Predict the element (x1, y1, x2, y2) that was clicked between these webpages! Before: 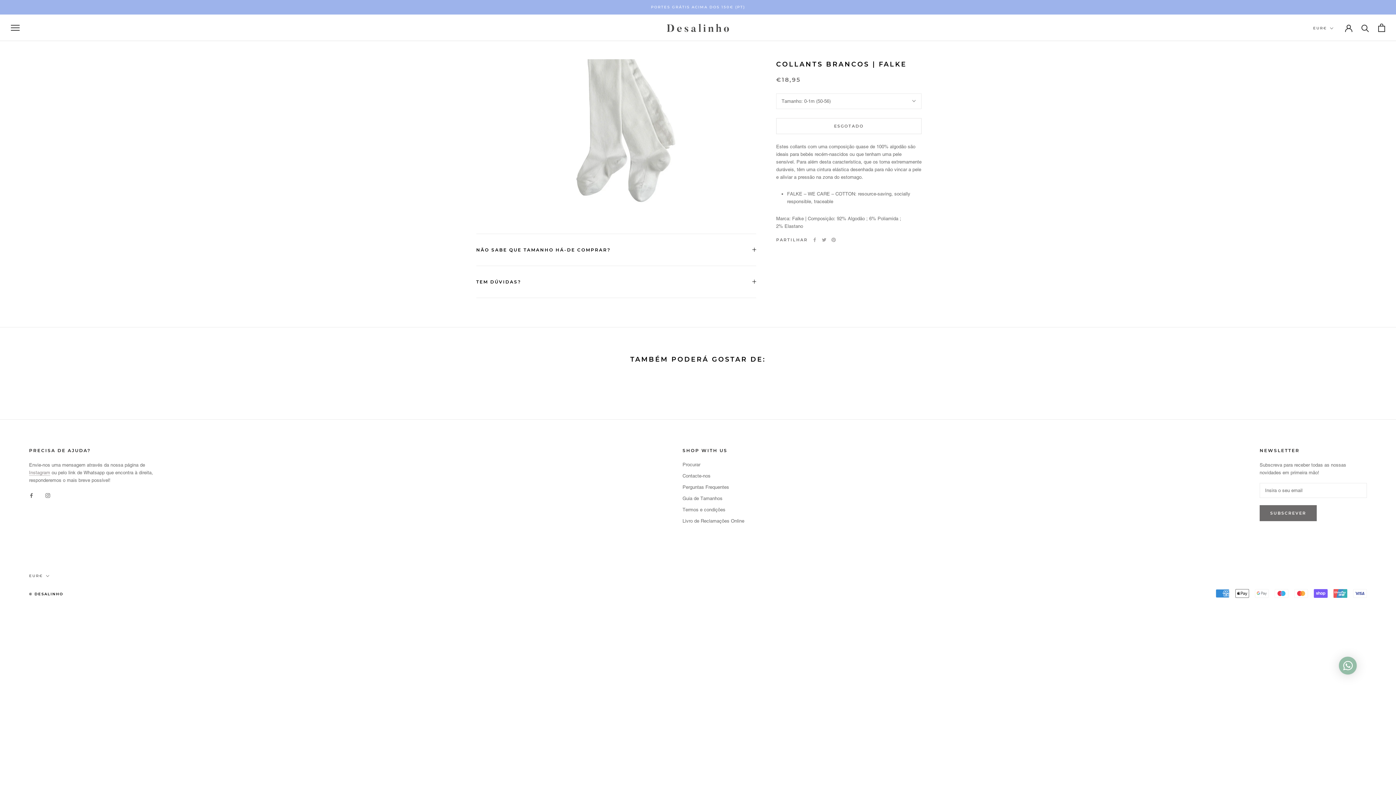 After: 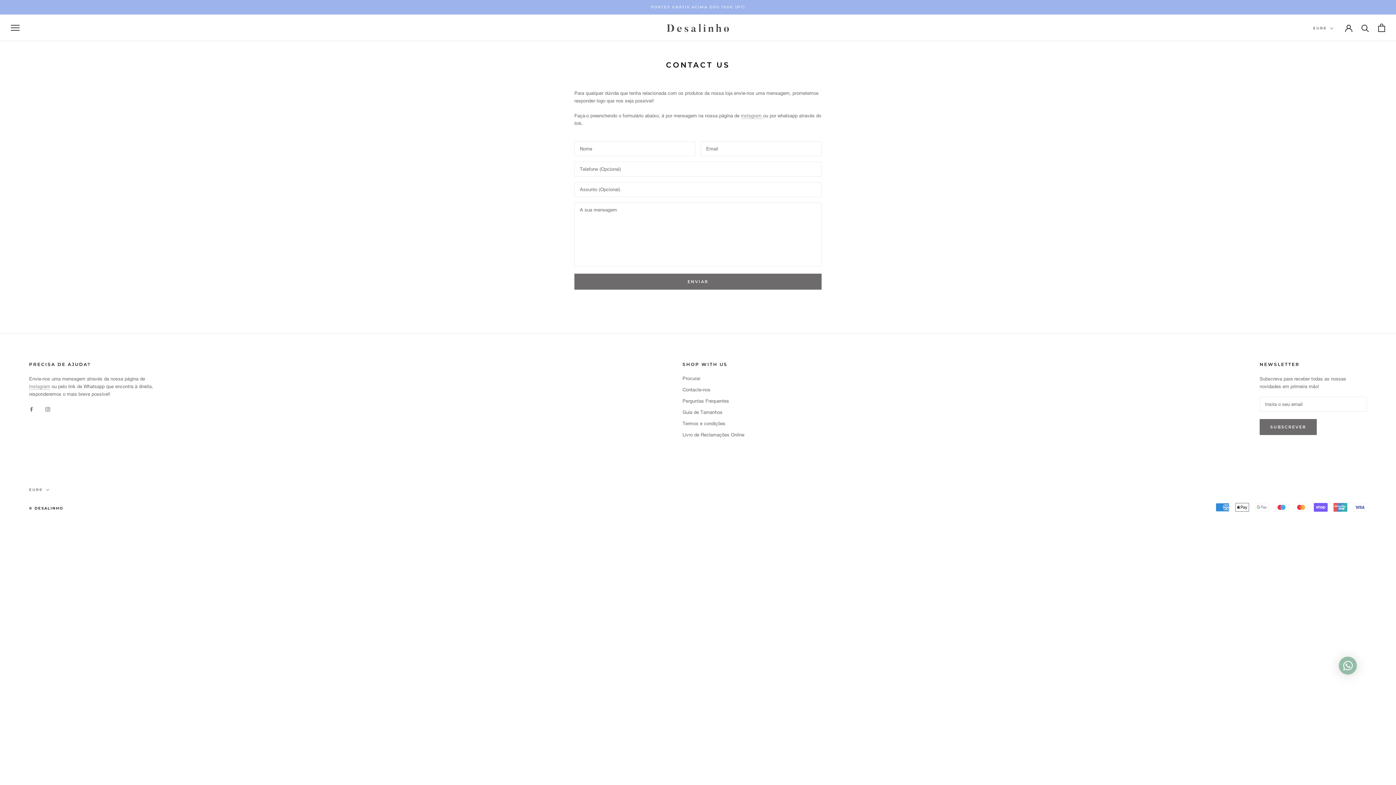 Action: bbox: (682, 472, 744, 479) label: Contacte-nos